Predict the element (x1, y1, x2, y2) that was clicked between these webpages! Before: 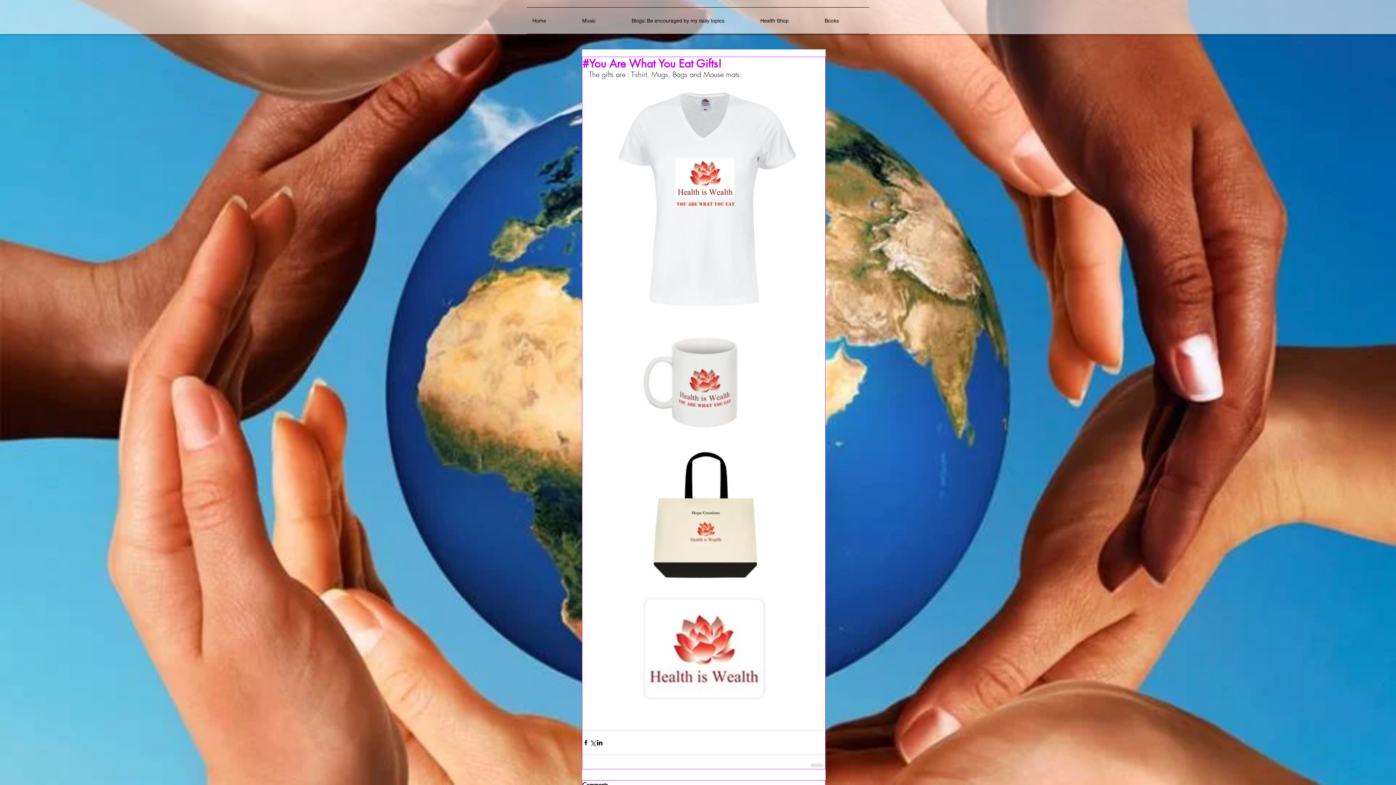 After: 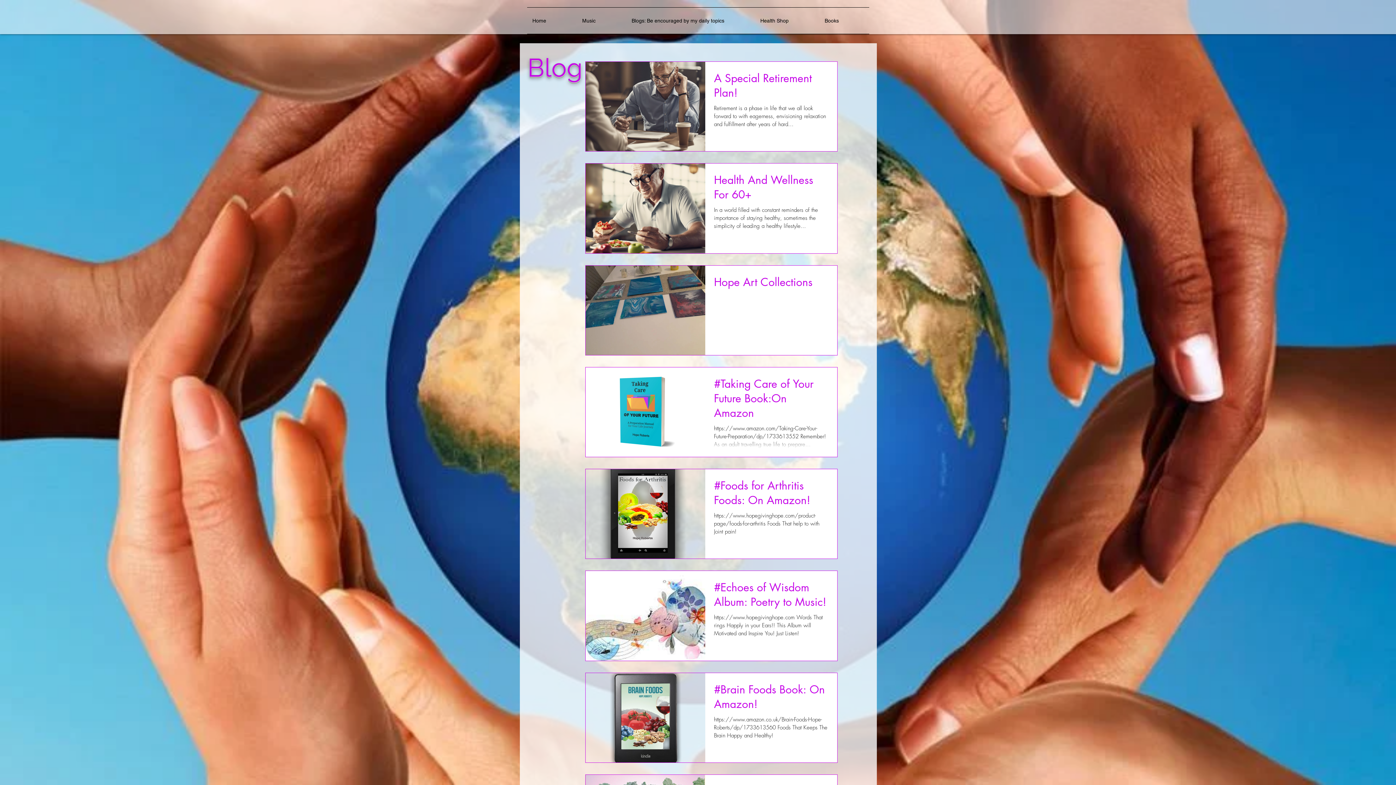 Action: bbox: (626, 7, 755, 33) label: Blogs: Be encouraged by my daily topics